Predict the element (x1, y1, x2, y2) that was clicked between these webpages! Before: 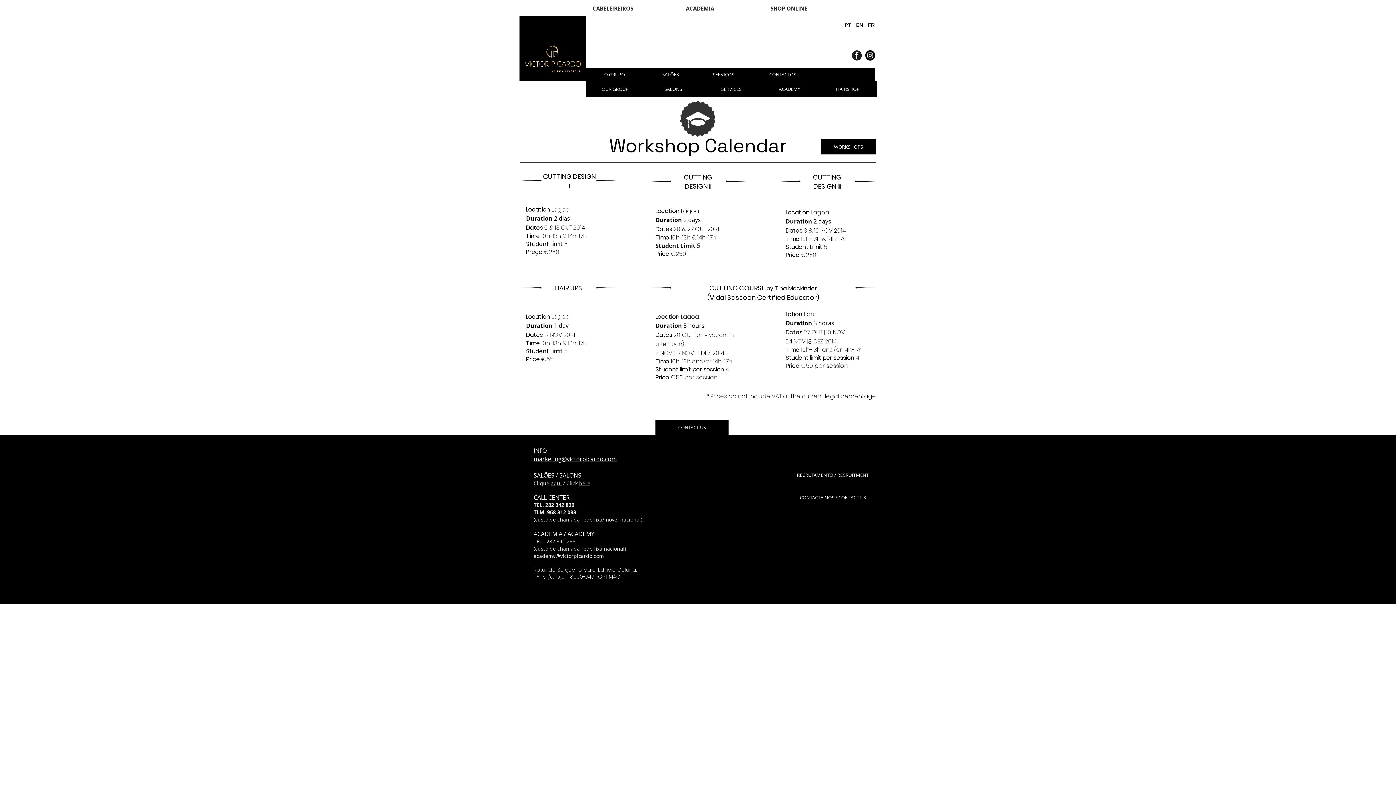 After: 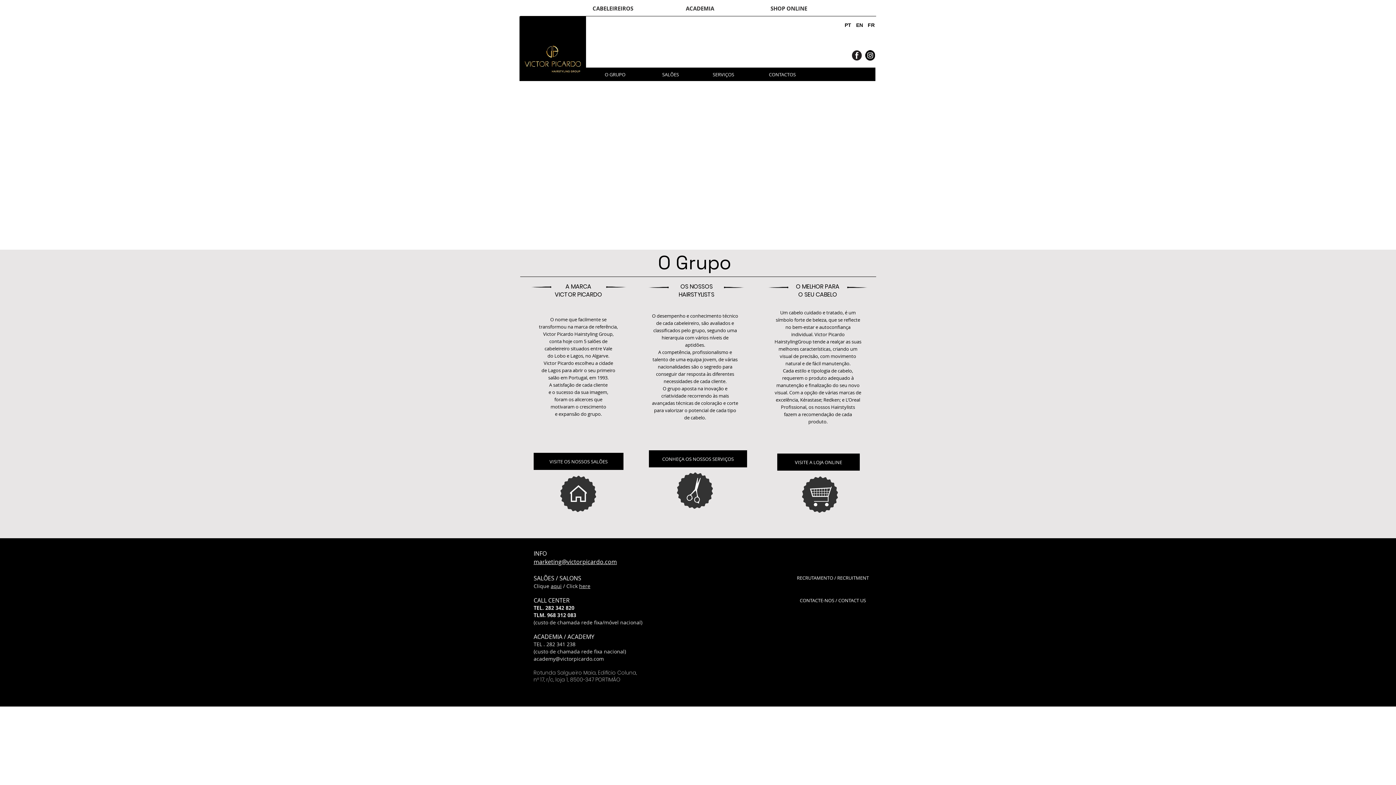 Action: bbox: (843, 20, 853, 29) label: PT